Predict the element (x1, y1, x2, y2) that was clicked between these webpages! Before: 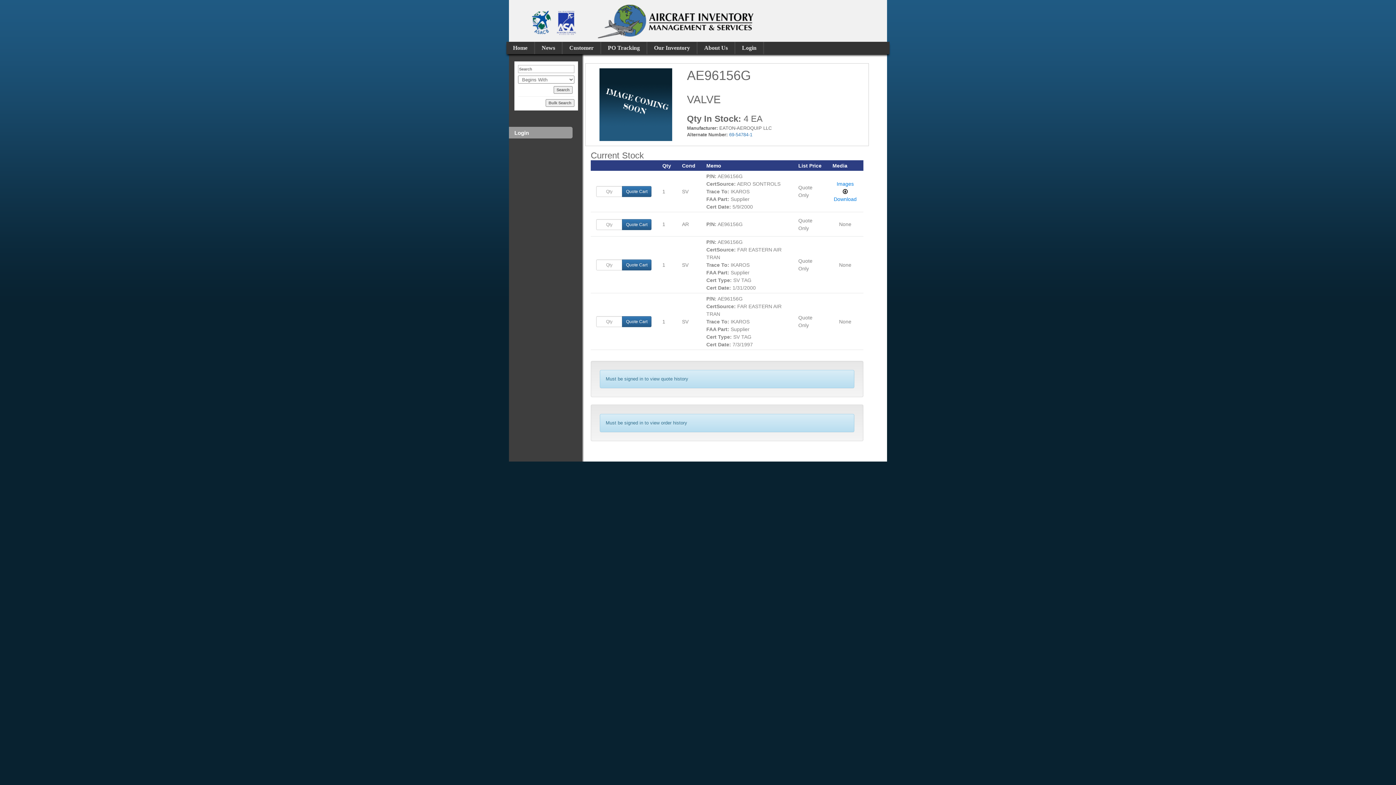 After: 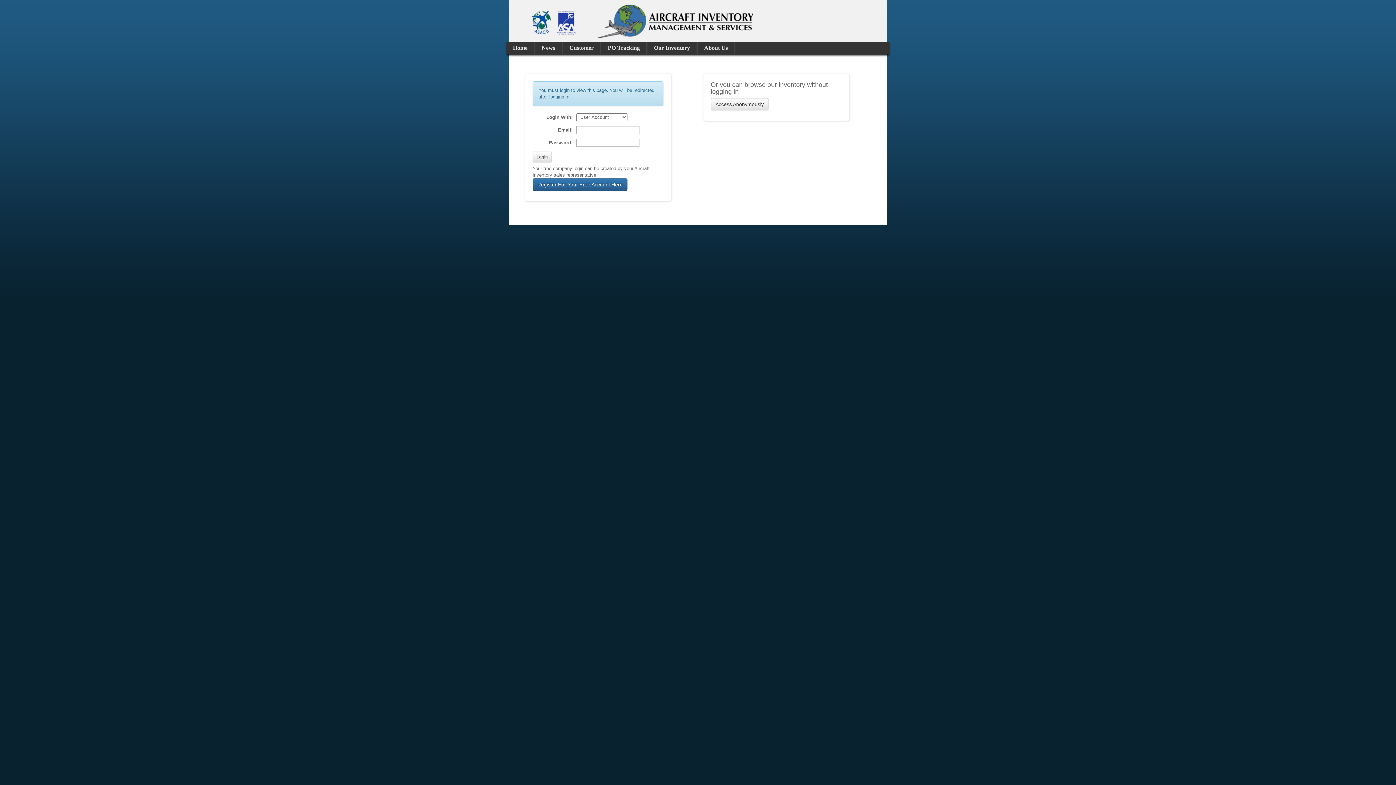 Action: bbox: (0, 0, 1396, 41)